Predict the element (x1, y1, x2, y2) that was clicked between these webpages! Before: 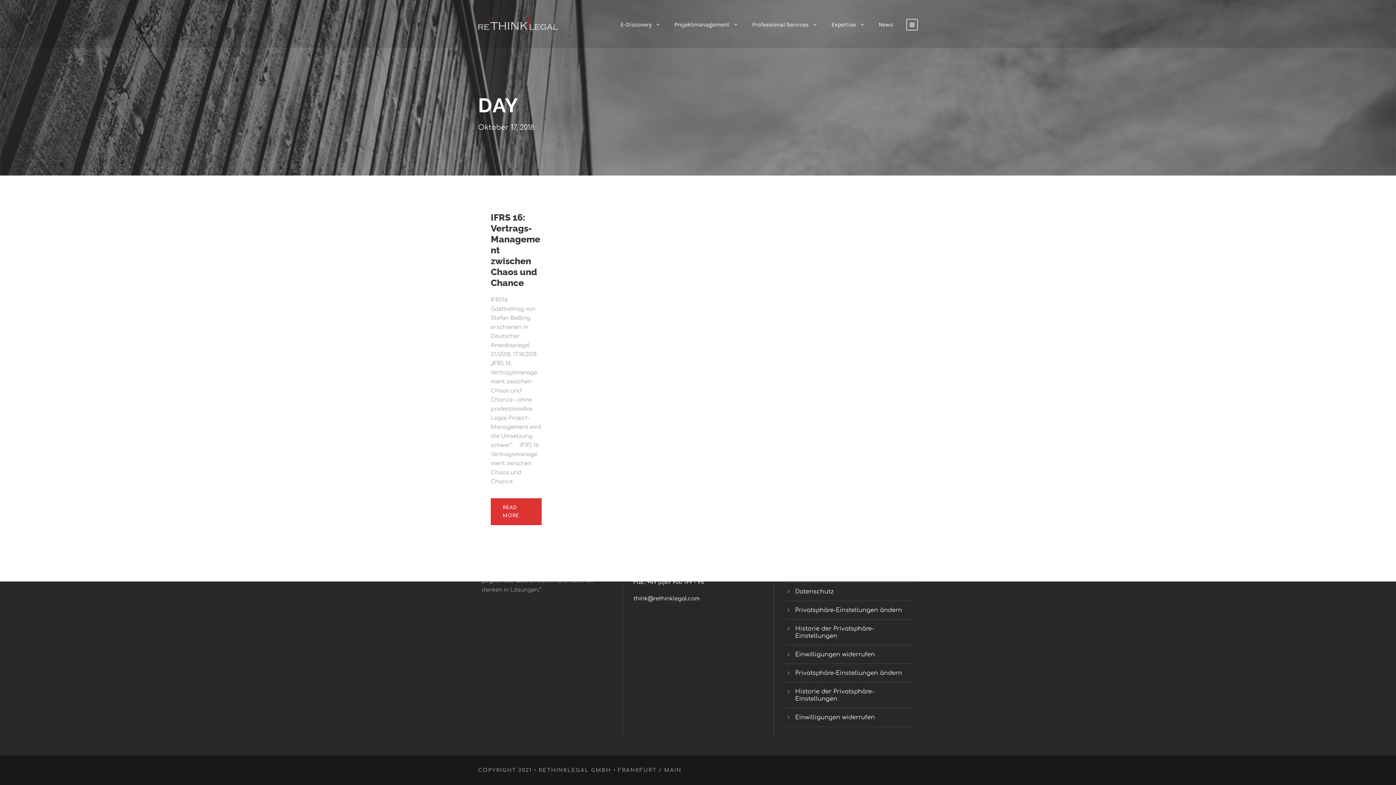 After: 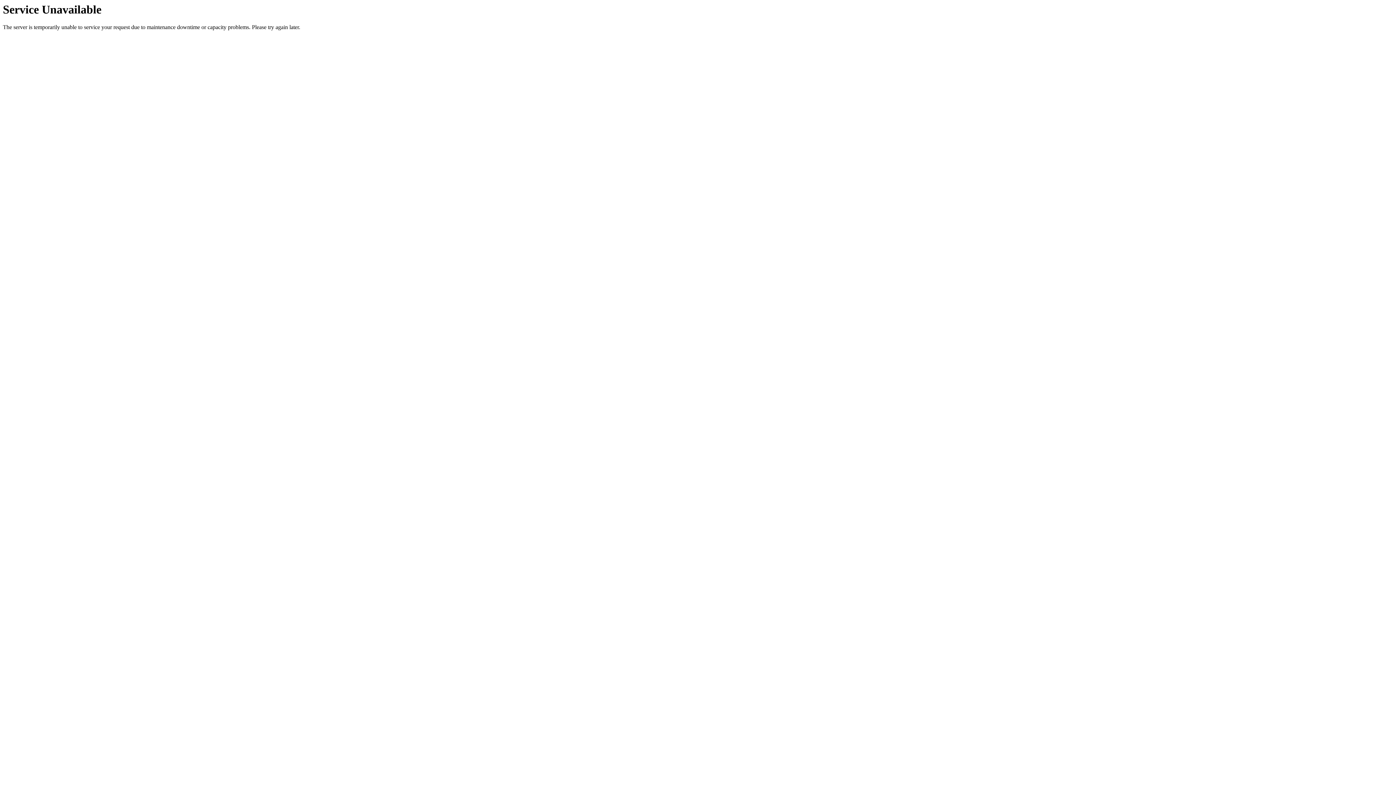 Action: label: Datenschutz bbox: (795, 588, 833, 595)